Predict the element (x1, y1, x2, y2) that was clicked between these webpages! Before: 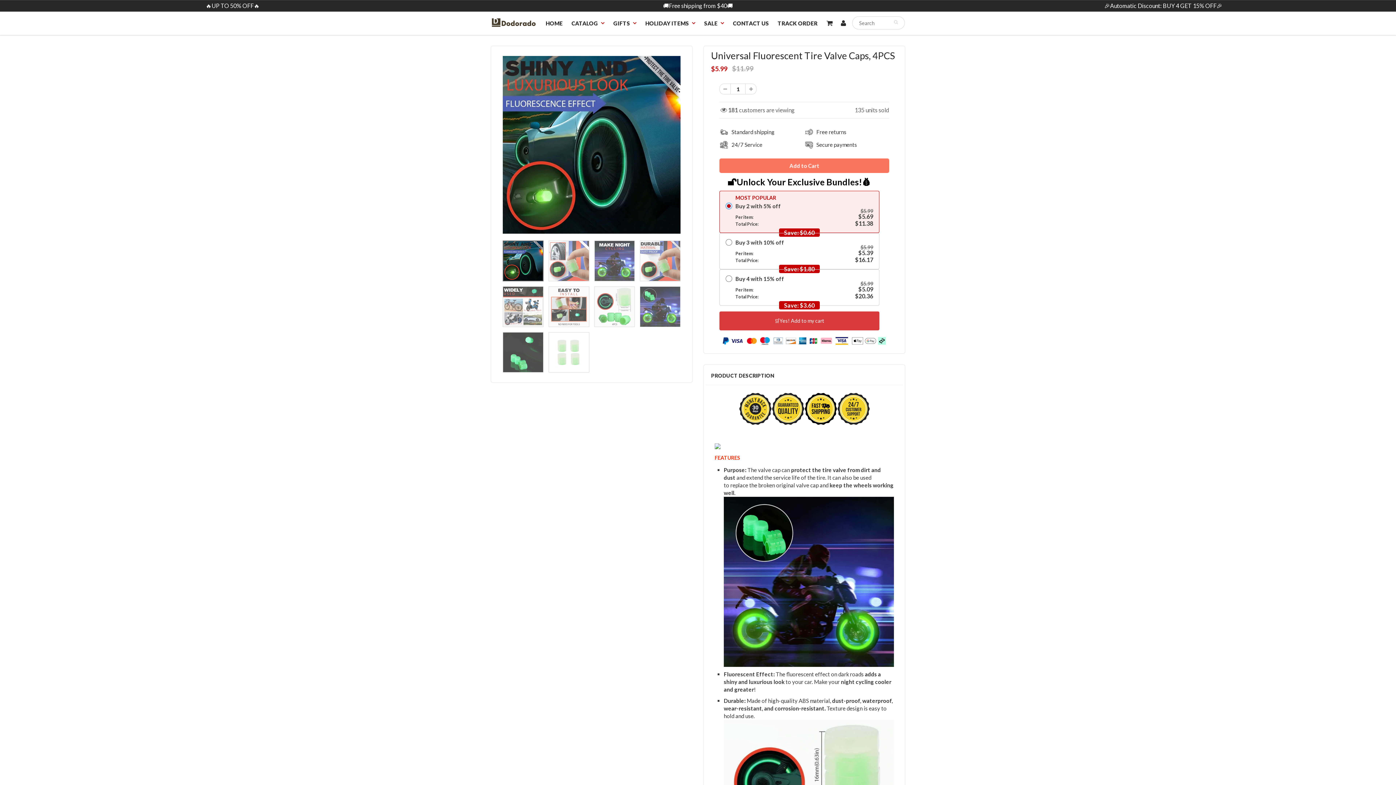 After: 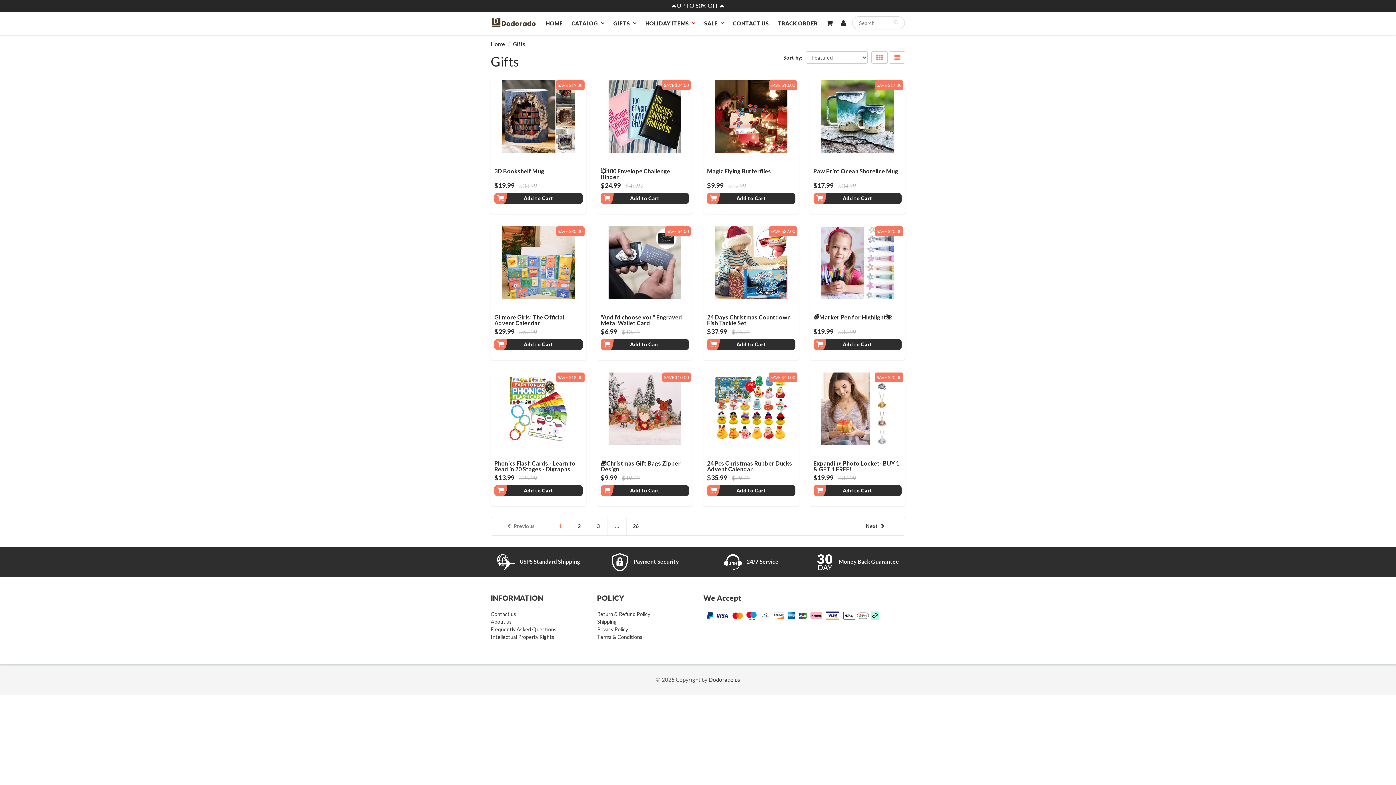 Action: bbox: (641, 12, 700, 34) label: HOLIDAY ITEMS